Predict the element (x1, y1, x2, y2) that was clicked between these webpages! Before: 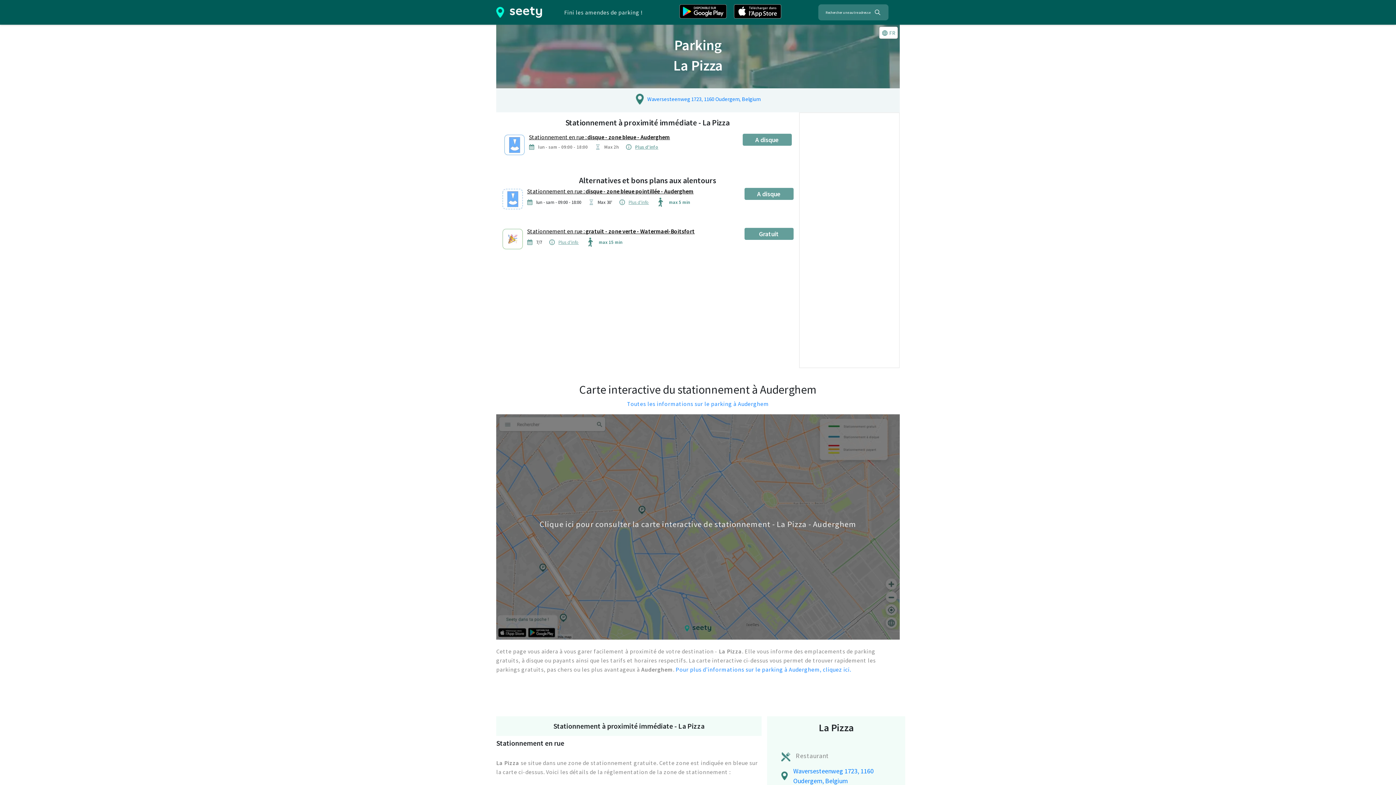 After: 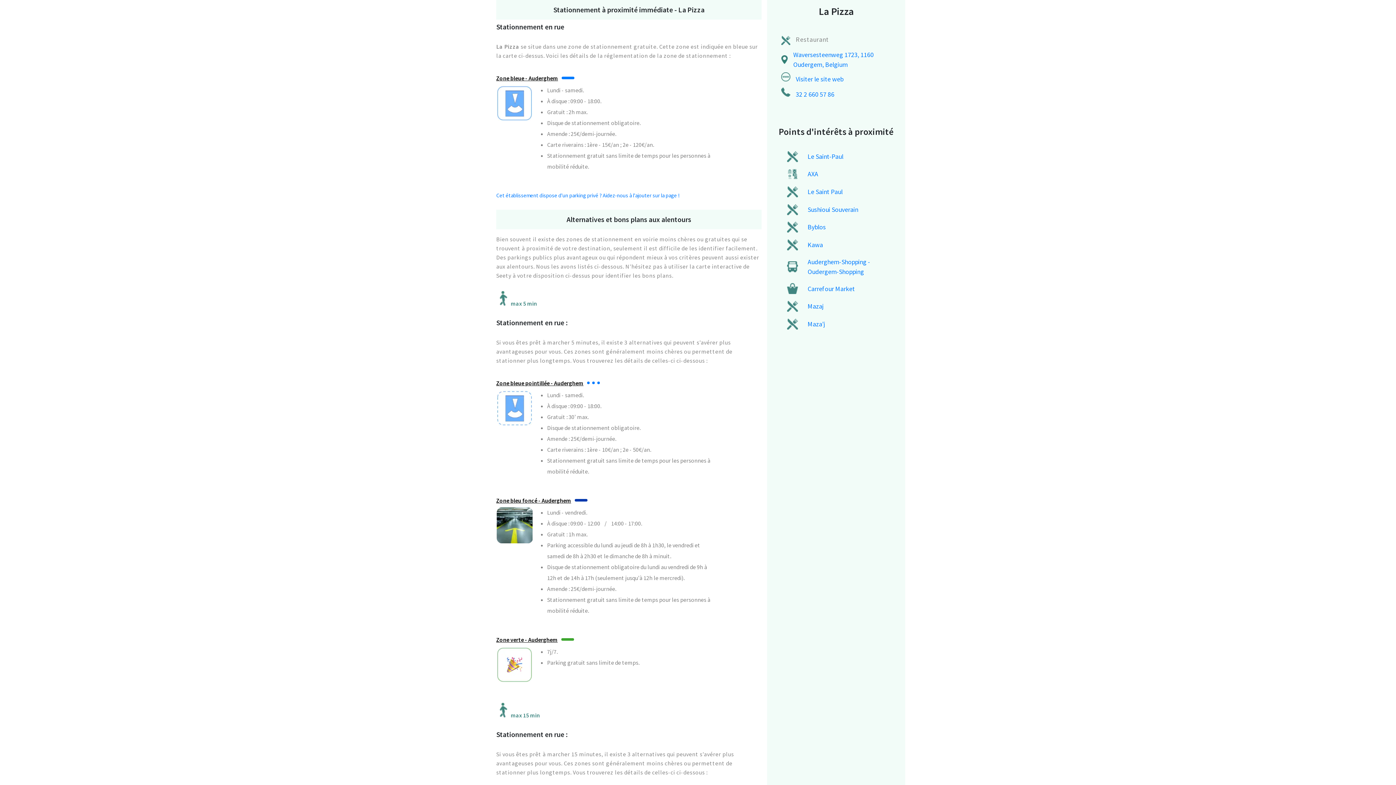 Action: bbox: (635, 144, 658, 149) label: Plus d'info